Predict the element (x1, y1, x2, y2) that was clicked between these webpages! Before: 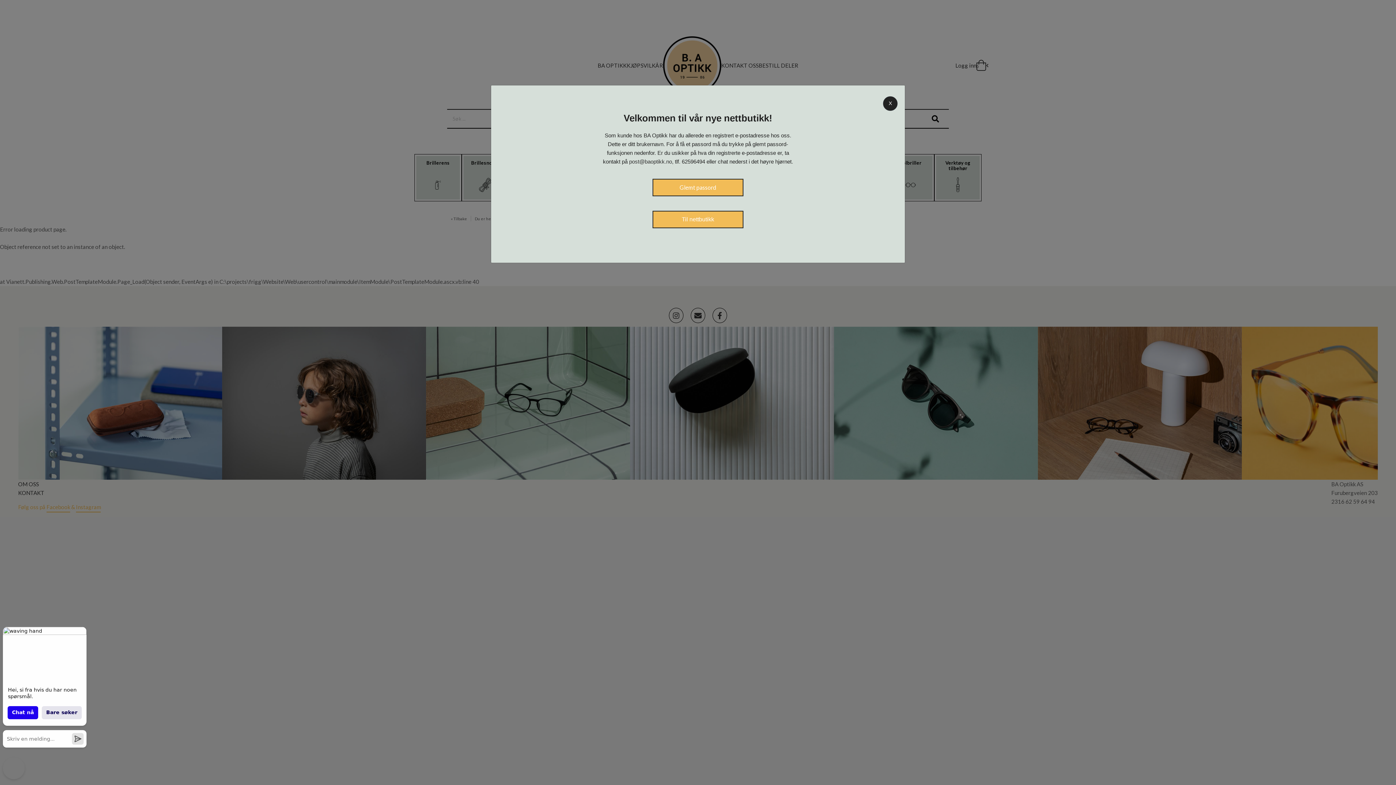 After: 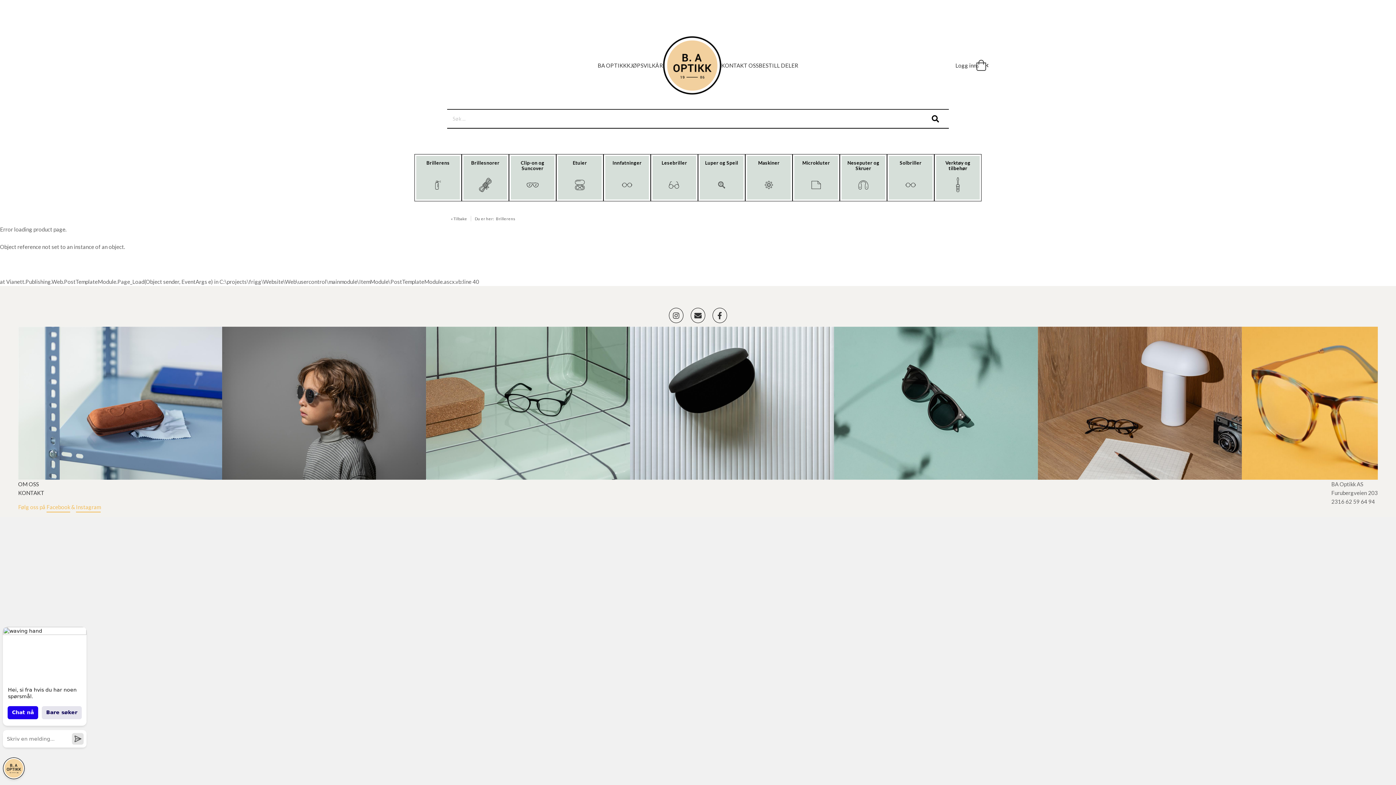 Action: bbox: (652, 210, 743, 228) label: Til nettbutikk